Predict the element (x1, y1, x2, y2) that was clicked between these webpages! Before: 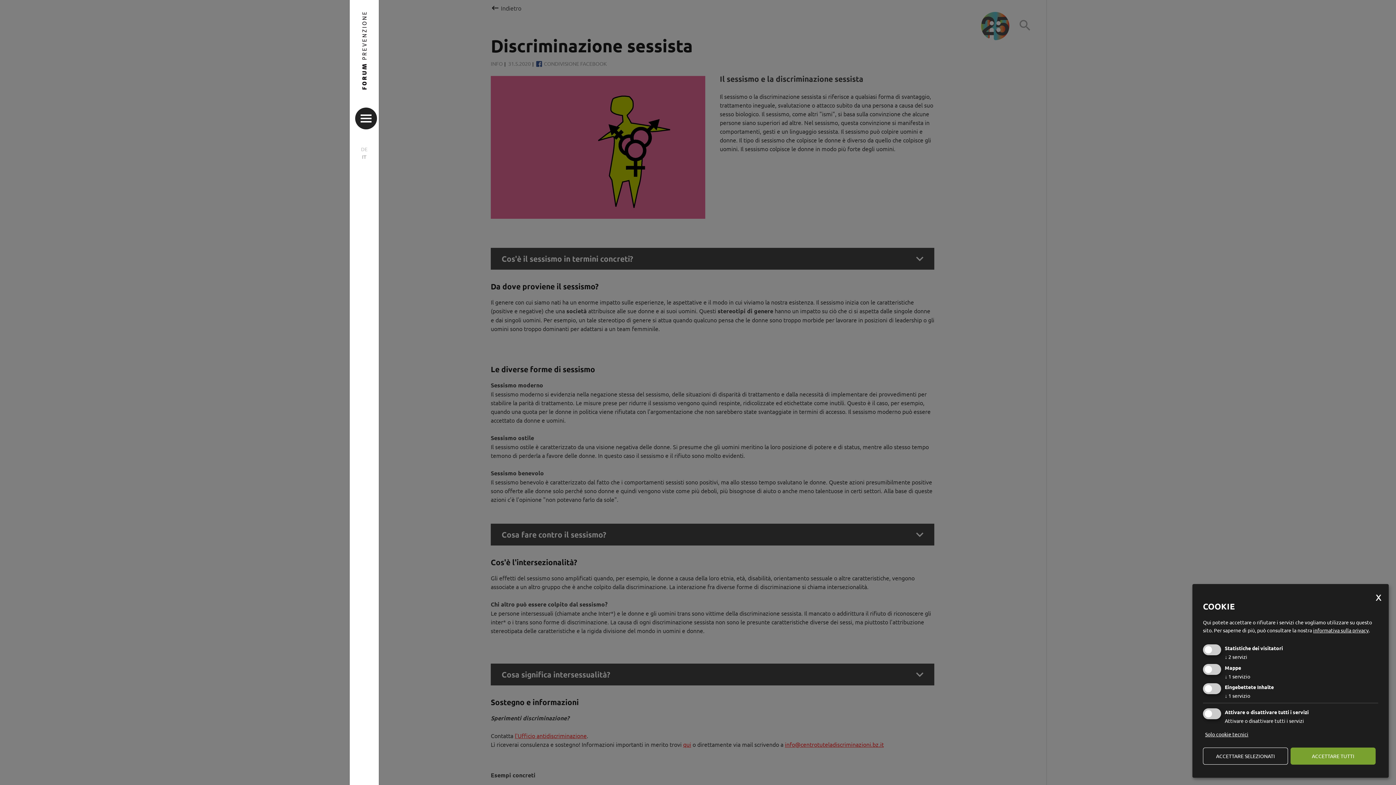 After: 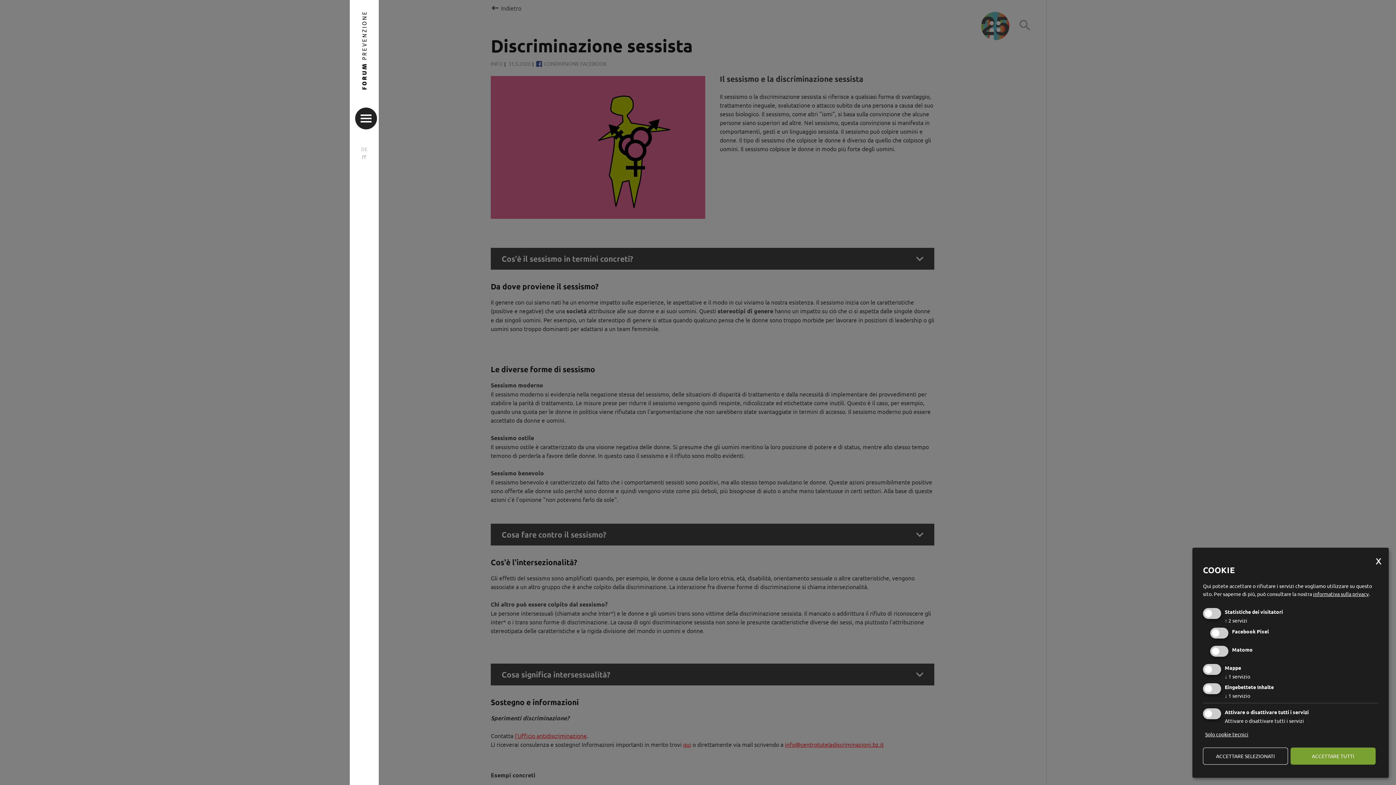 Action: bbox: (1225, 653, 1247, 660) label: ↓ 2 servizi